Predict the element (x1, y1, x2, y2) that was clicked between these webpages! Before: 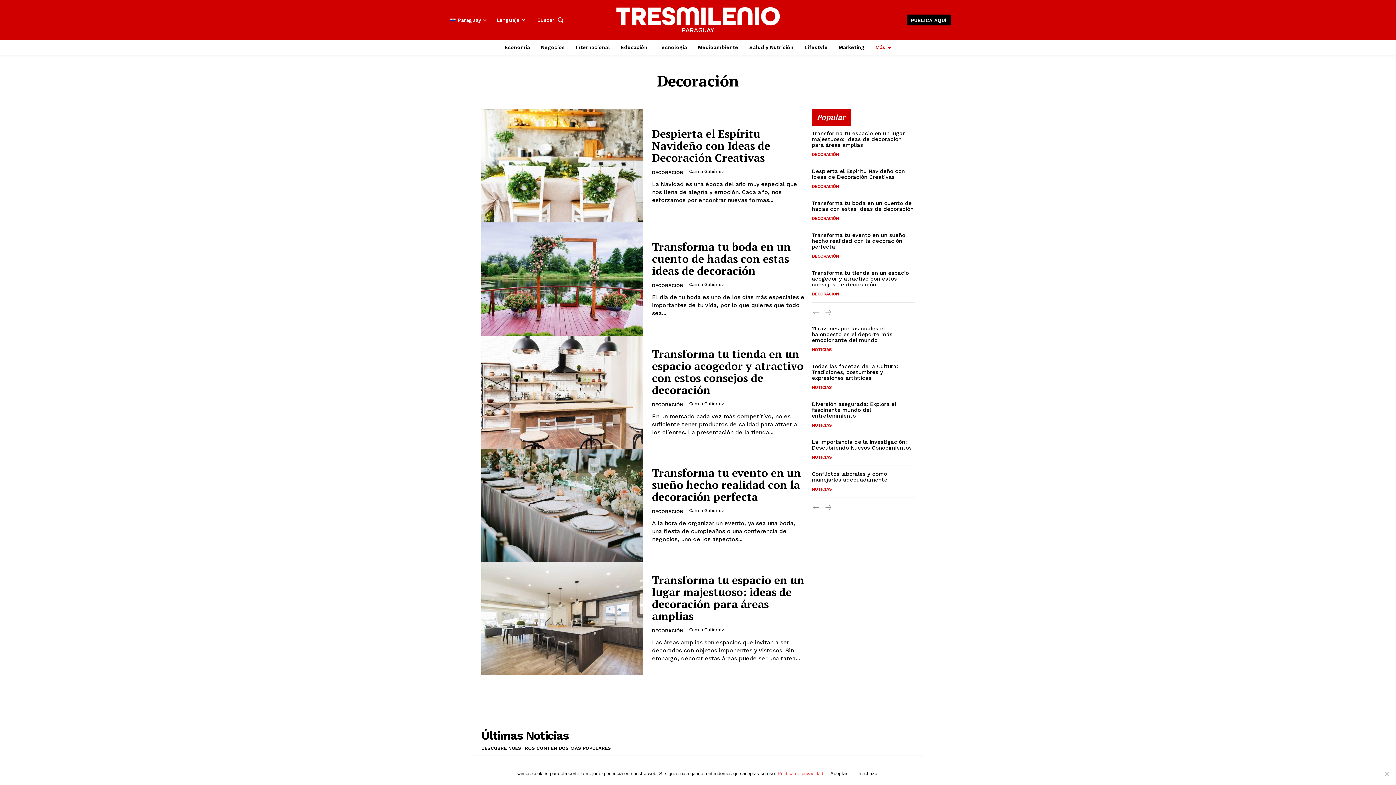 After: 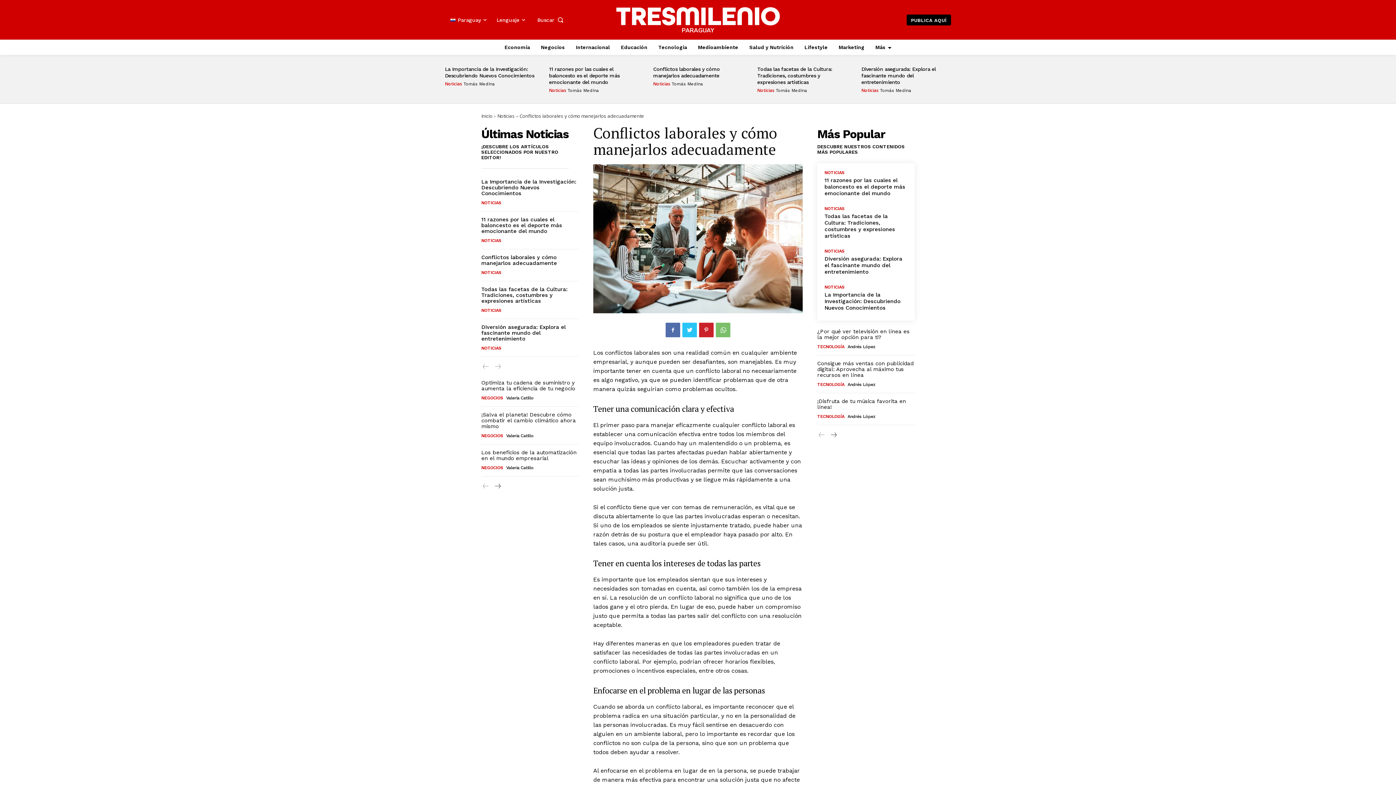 Action: label: Conflictos laborales y cómo manejarlos adecuadamente bbox: (812, 471, 887, 483)